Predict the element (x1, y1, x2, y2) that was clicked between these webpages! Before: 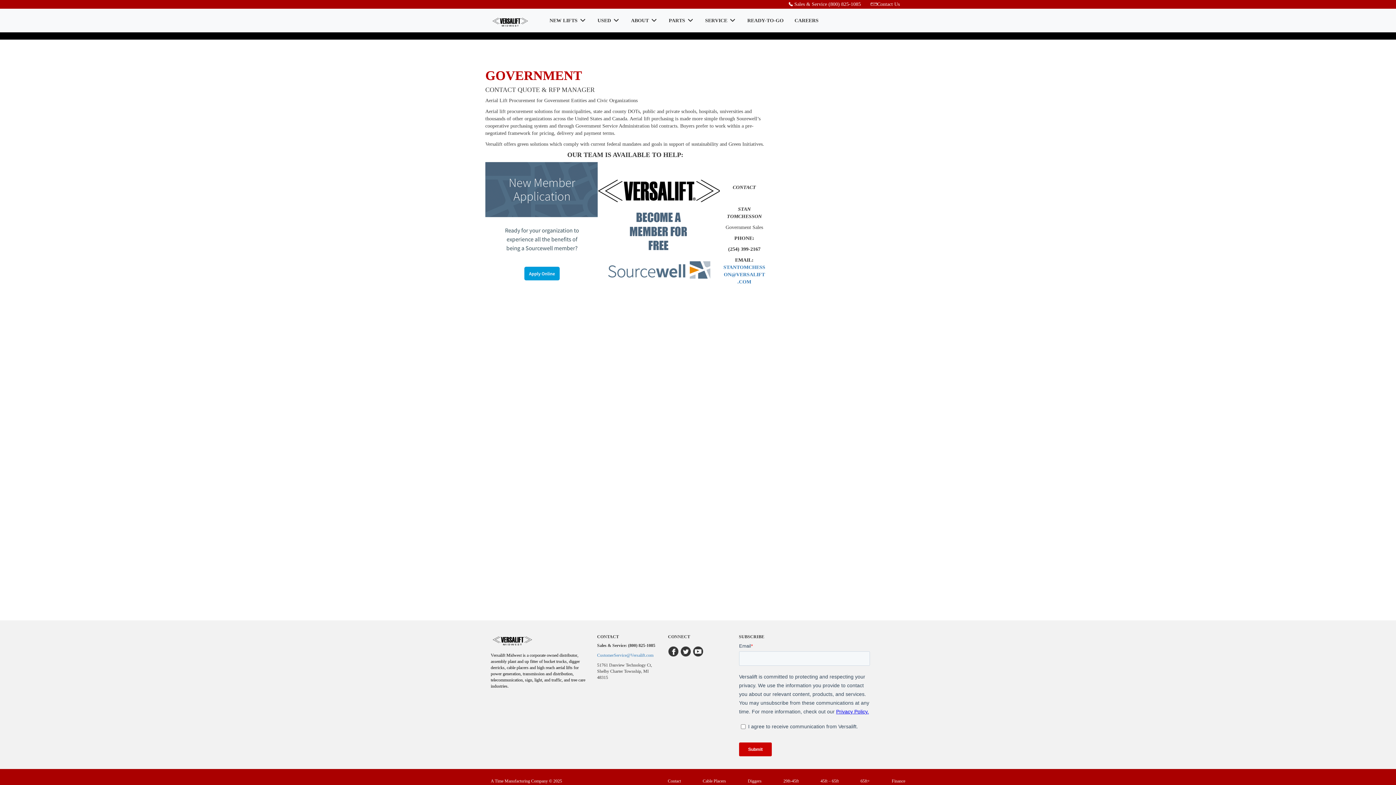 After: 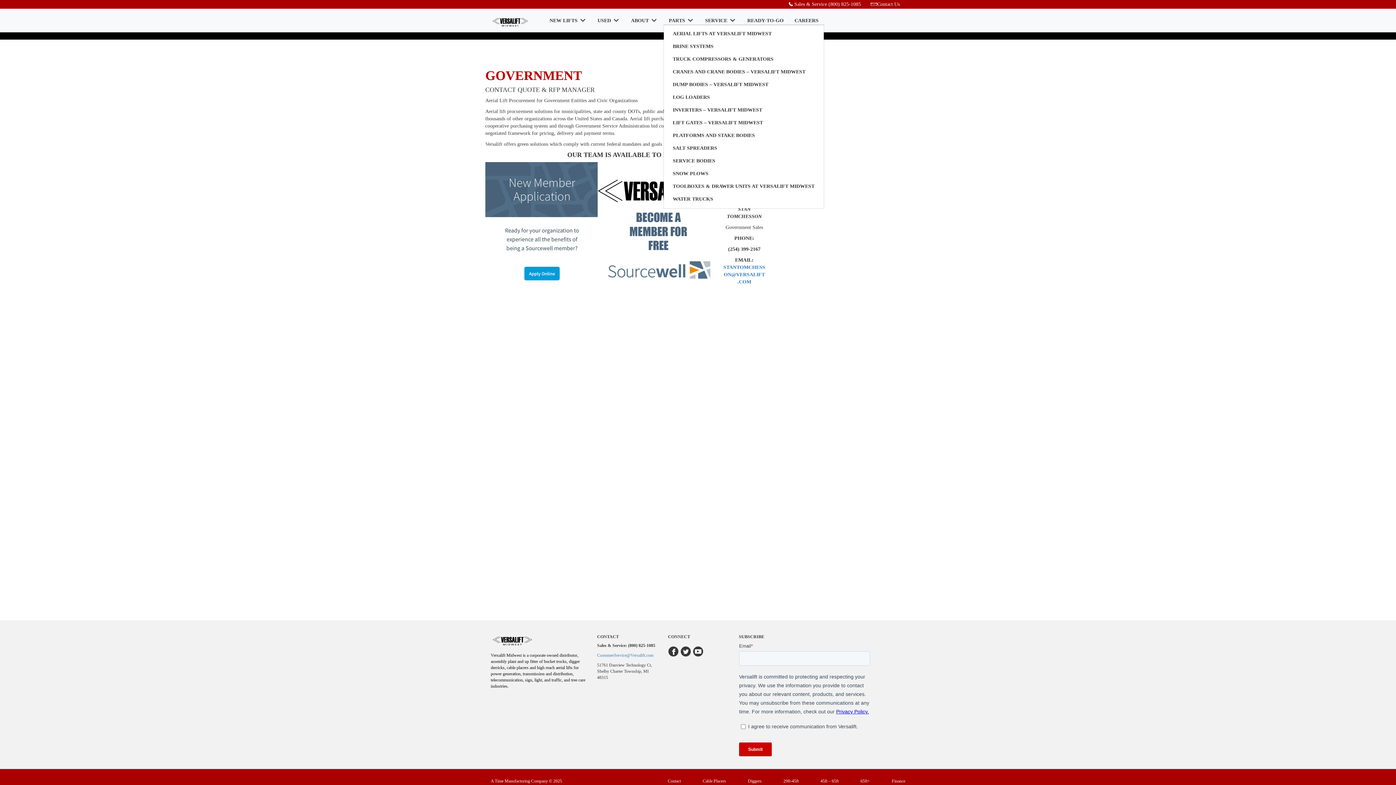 Action: bbox: (663, 10, 699, 30) label: PARTS 